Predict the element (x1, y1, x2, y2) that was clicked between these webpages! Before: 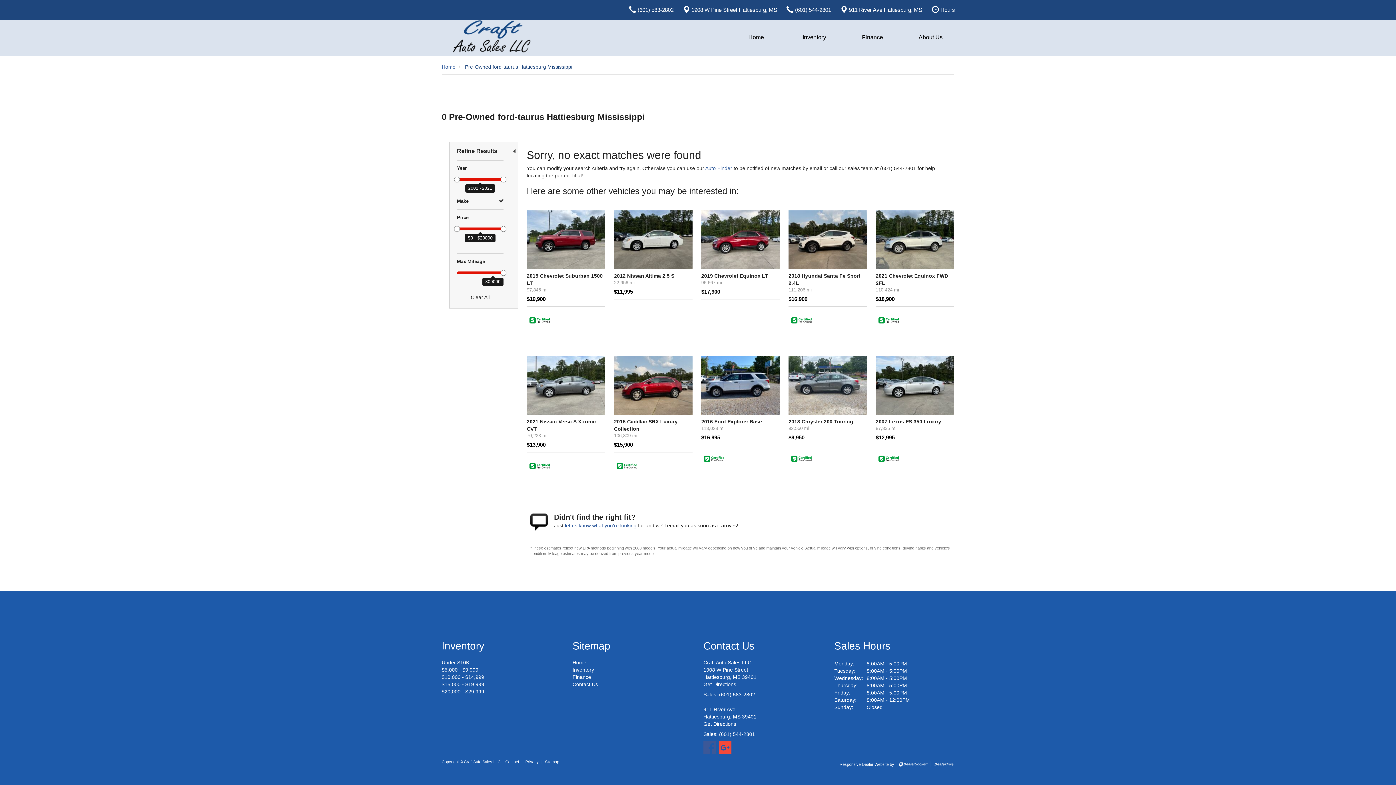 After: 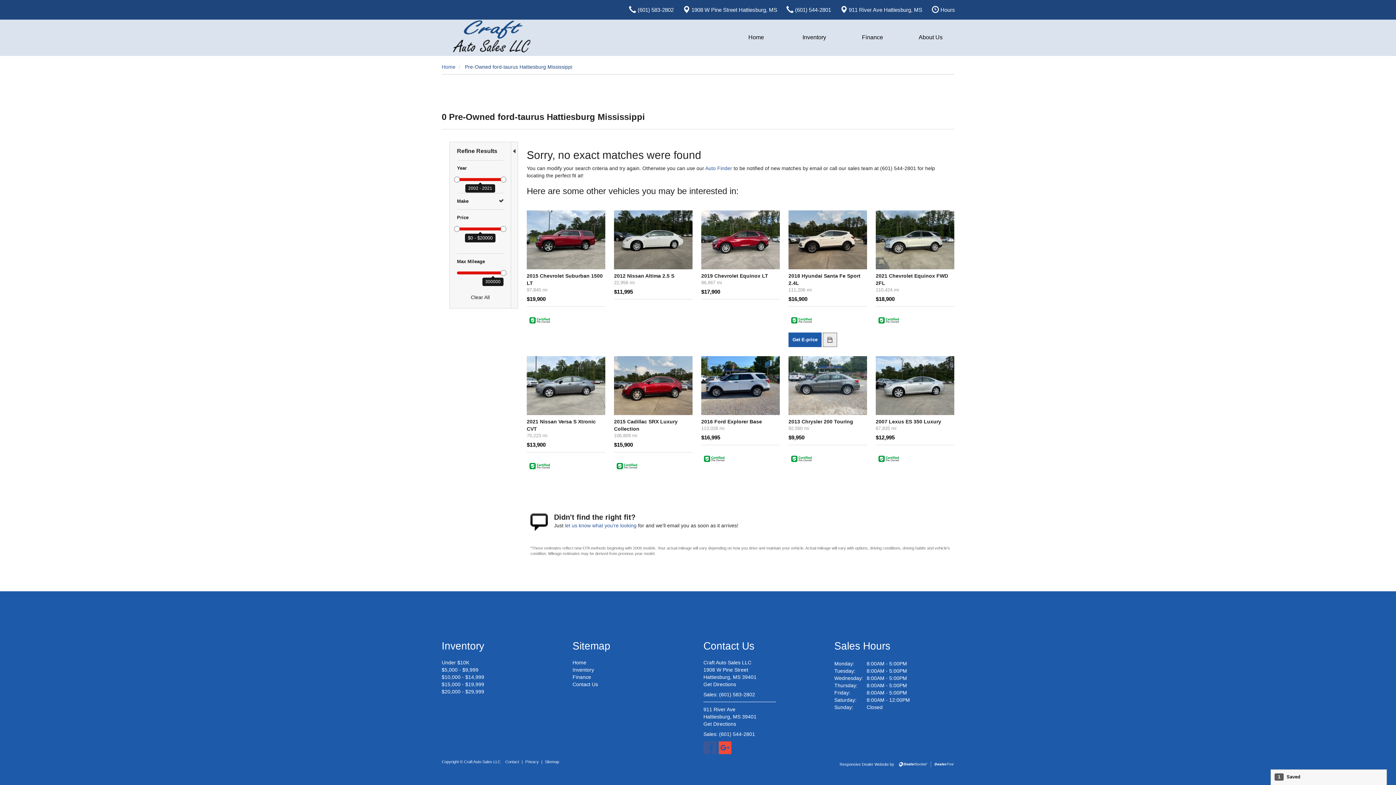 Action: label:   bbox: (822, 332, 837, 347)